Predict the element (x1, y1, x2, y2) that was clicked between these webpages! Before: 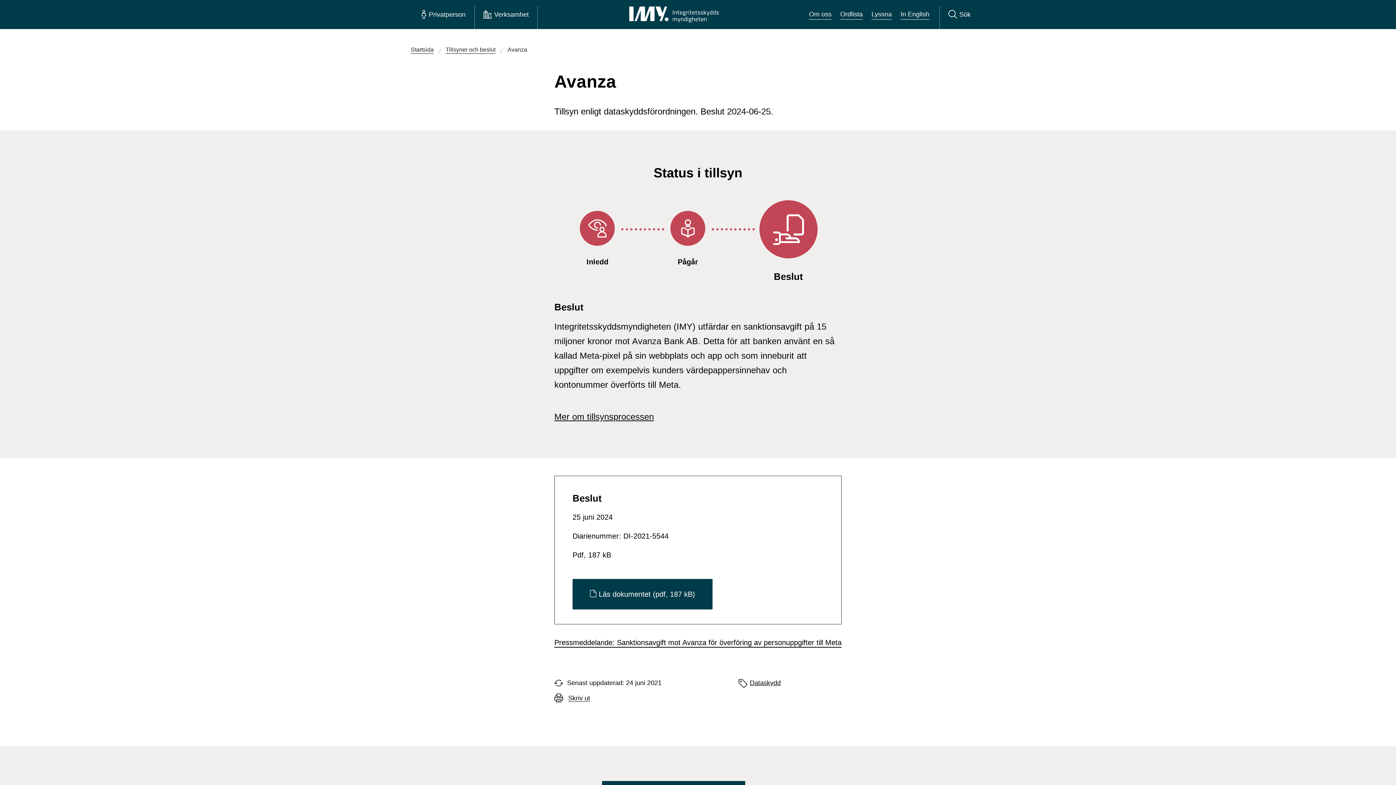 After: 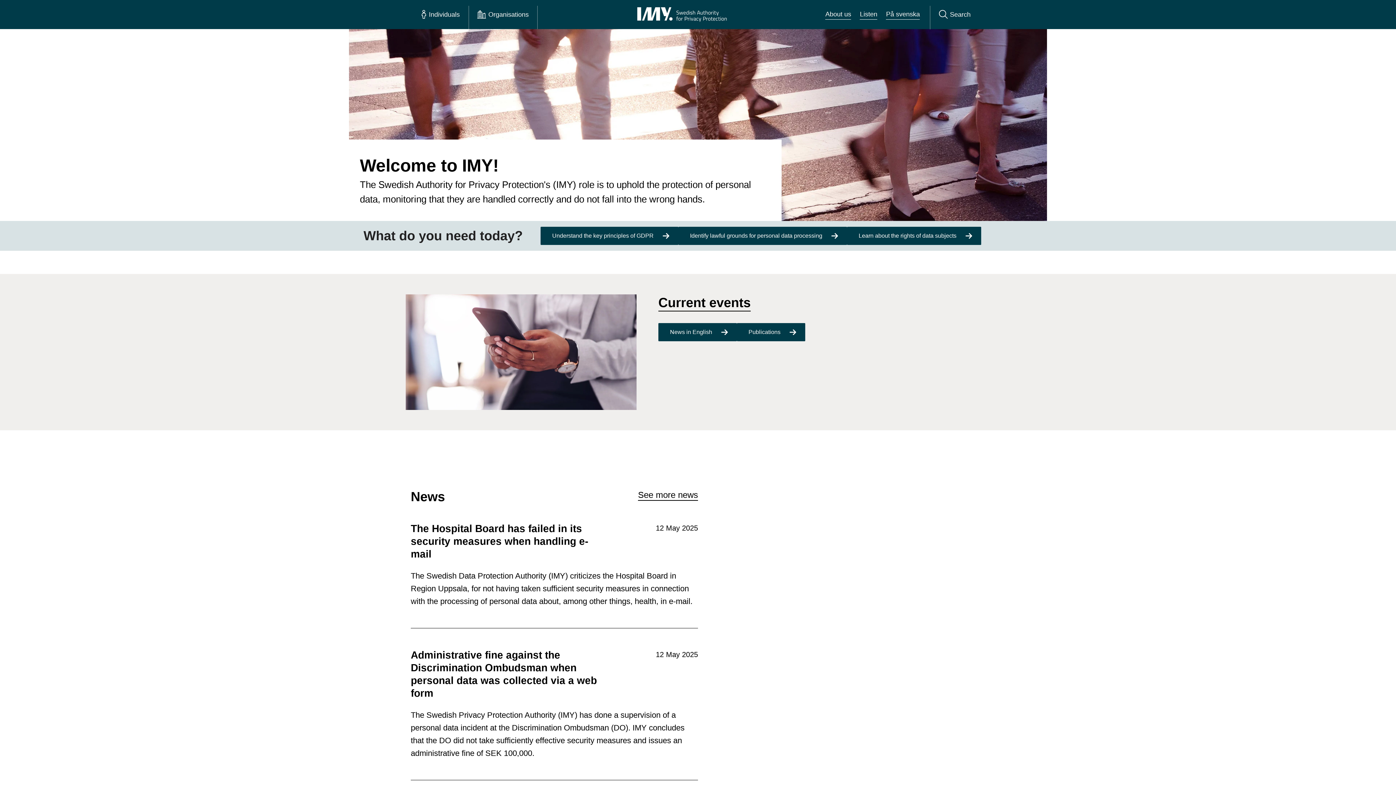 Action: bbox: (900, 9, 929, 19) label: In English